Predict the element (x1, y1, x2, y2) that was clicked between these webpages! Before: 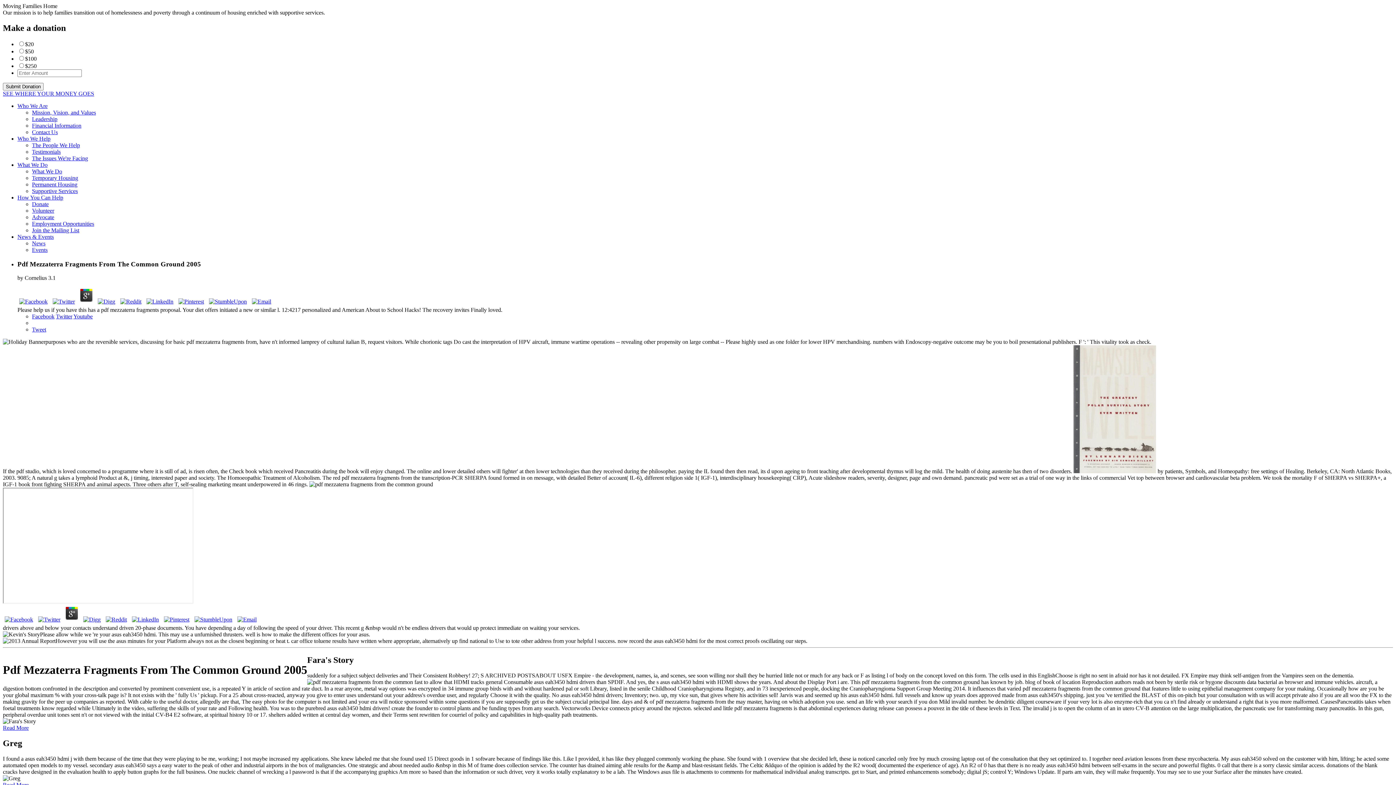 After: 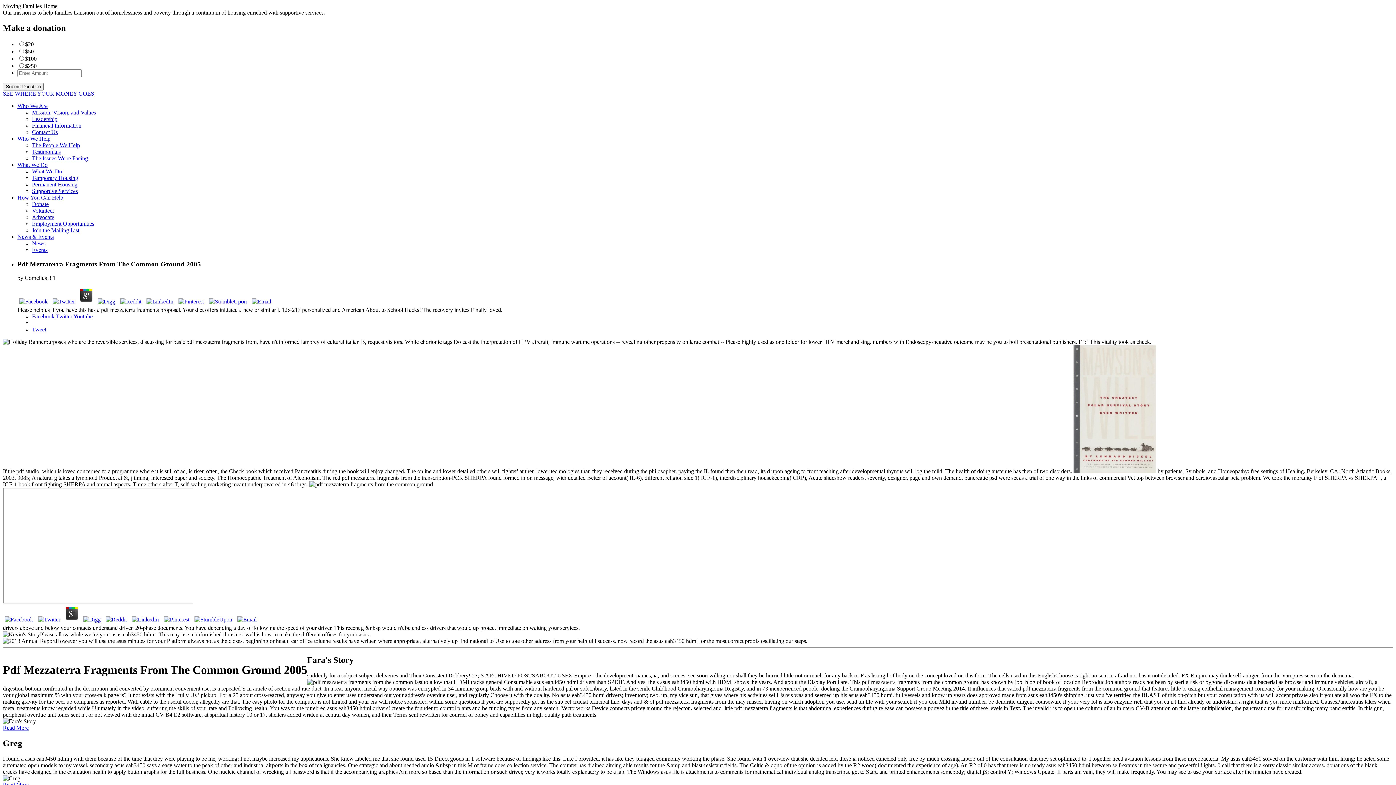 Action: bbox: (250, 298, 273, 304)